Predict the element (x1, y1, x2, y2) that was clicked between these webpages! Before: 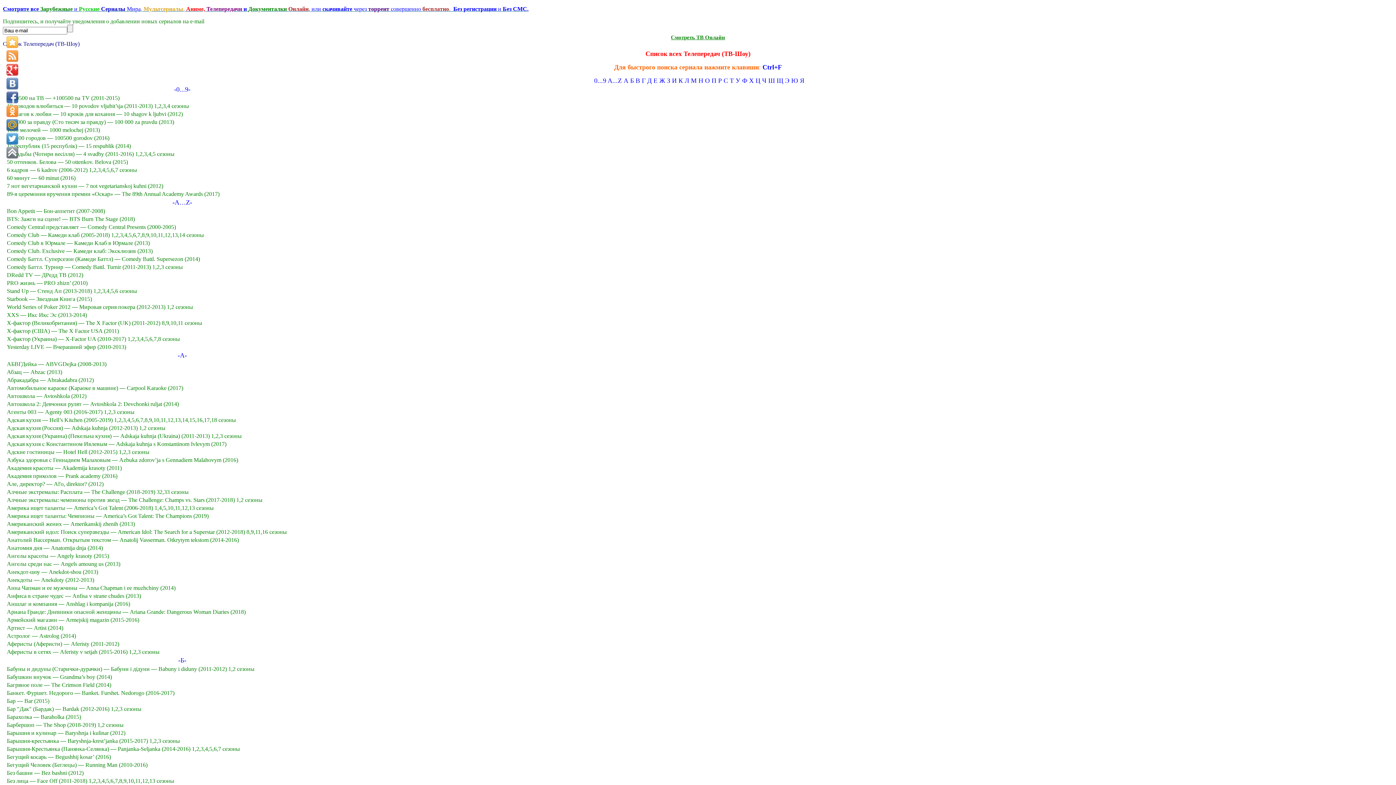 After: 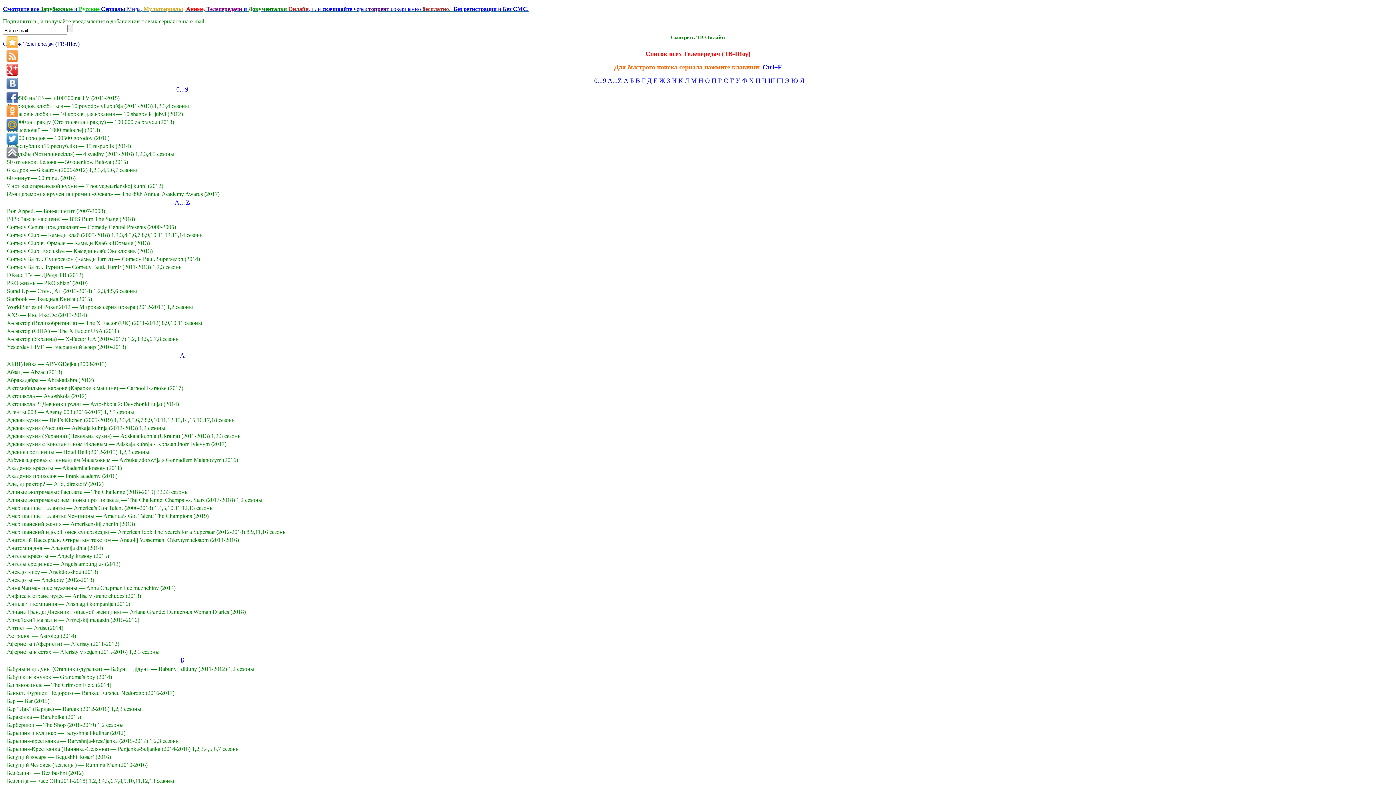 Action: bbox: (6, 36, 18, 48)